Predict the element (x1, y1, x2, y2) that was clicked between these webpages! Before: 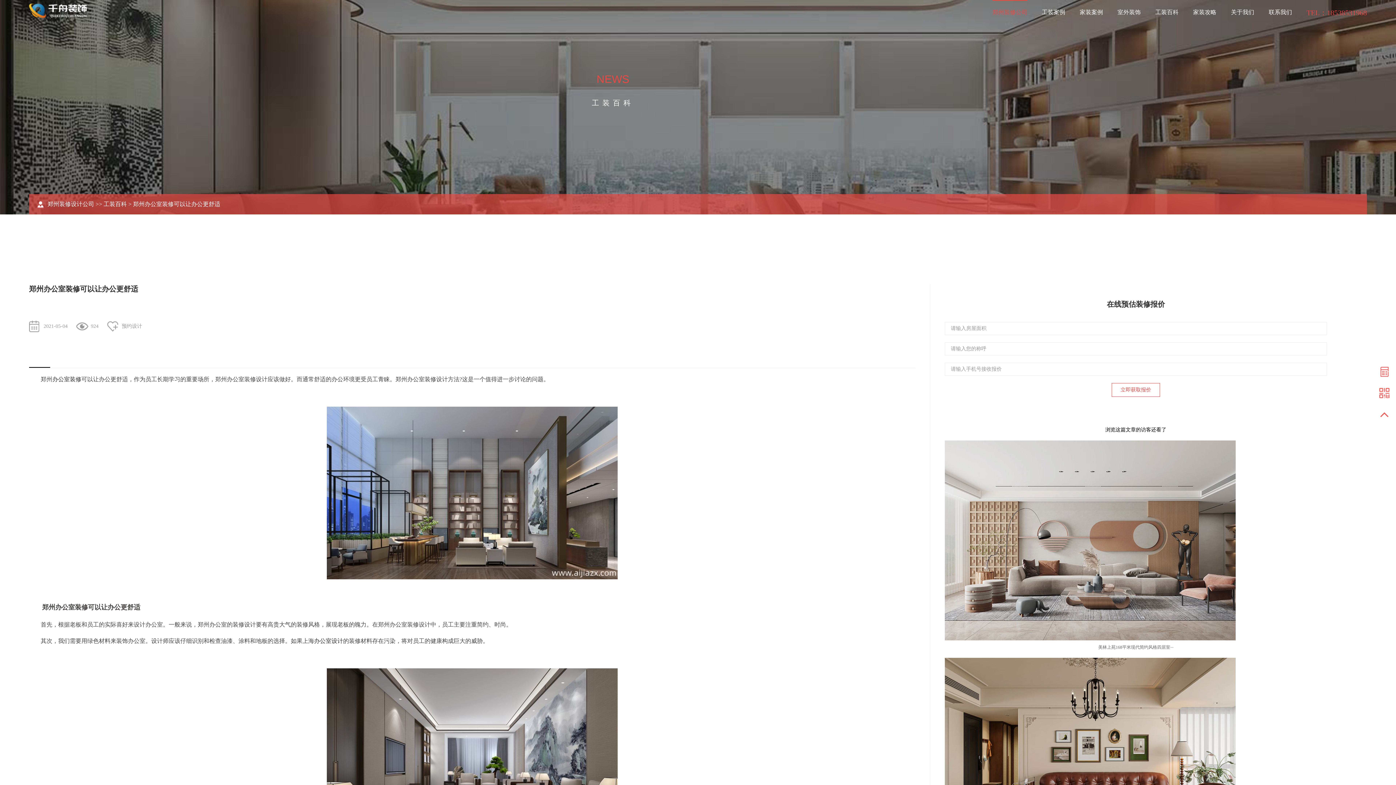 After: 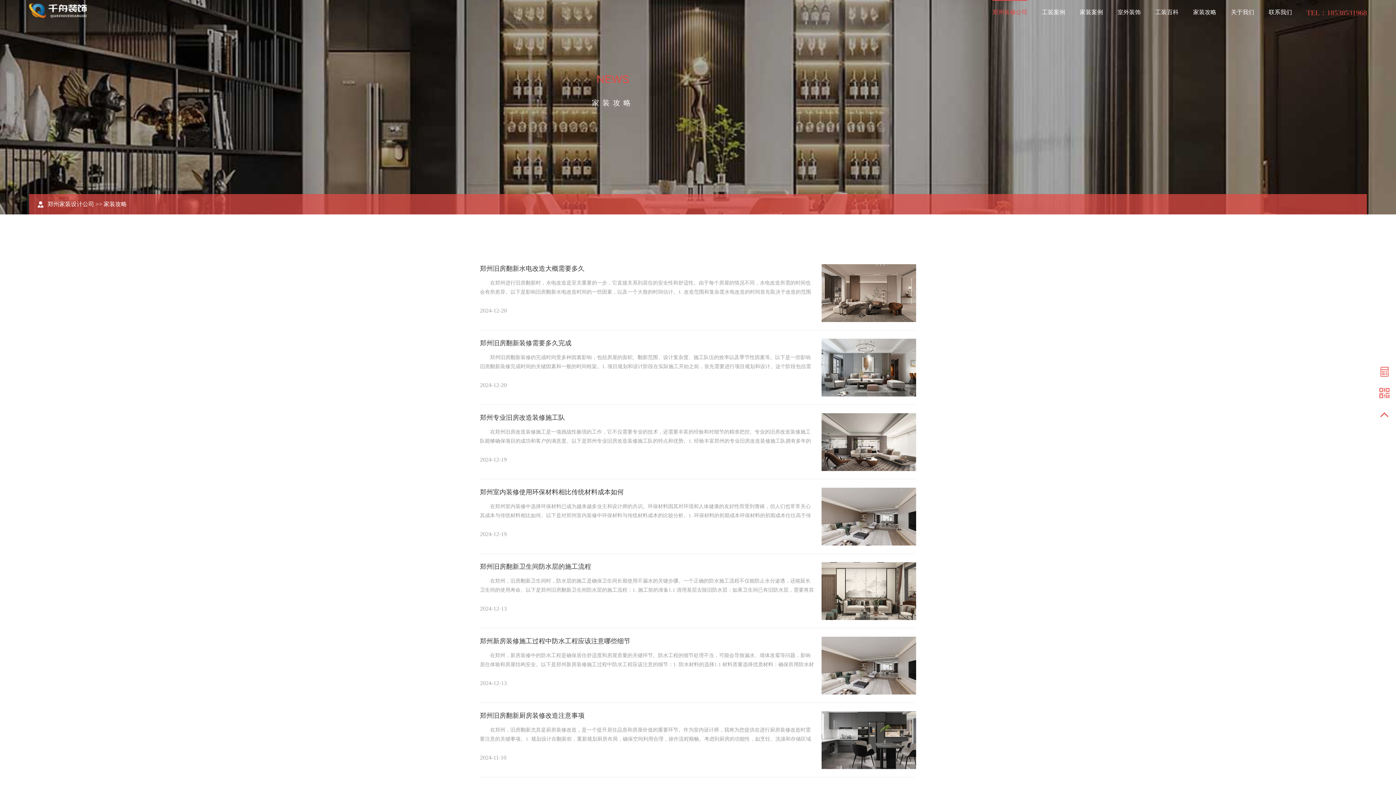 Action: label: 家装攻略 bbox: (1193, 0, 1216, 25)